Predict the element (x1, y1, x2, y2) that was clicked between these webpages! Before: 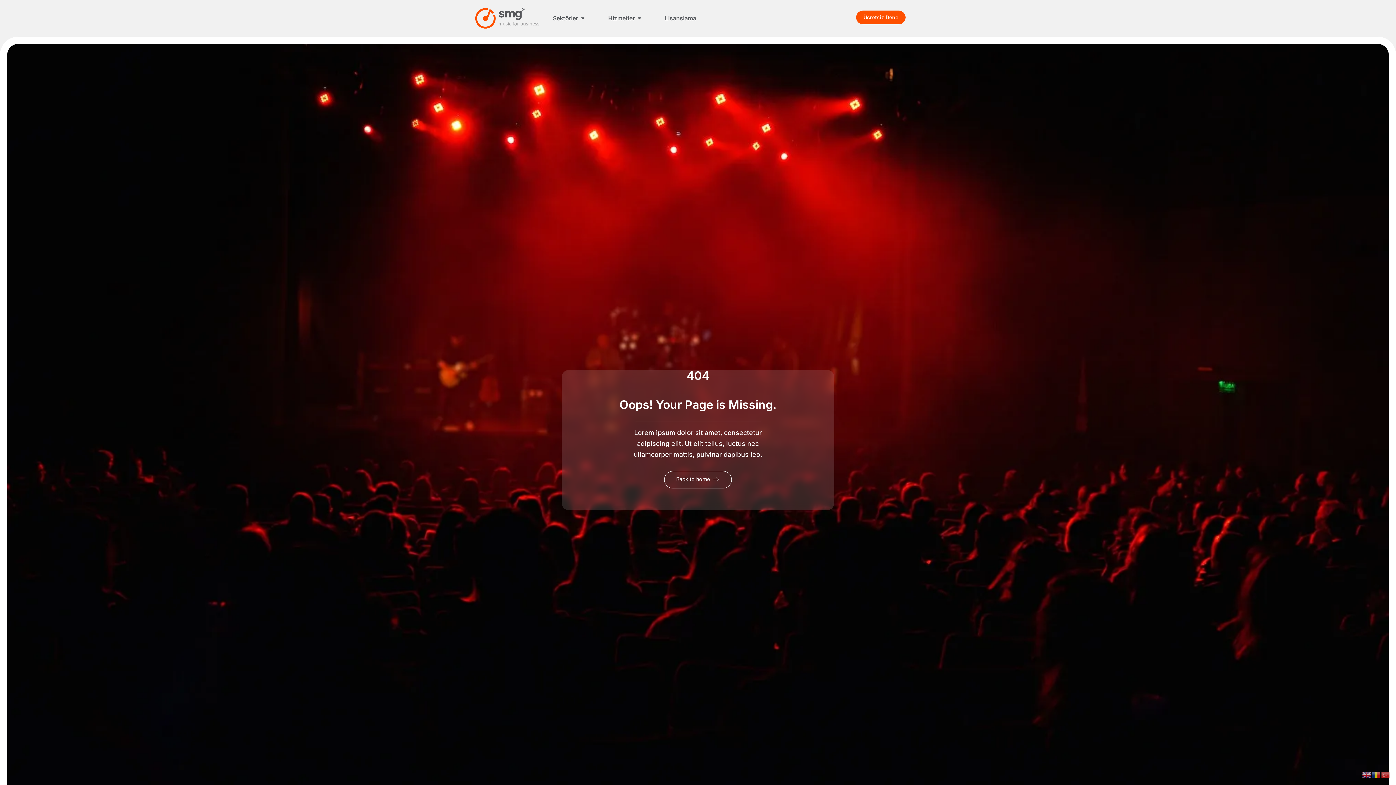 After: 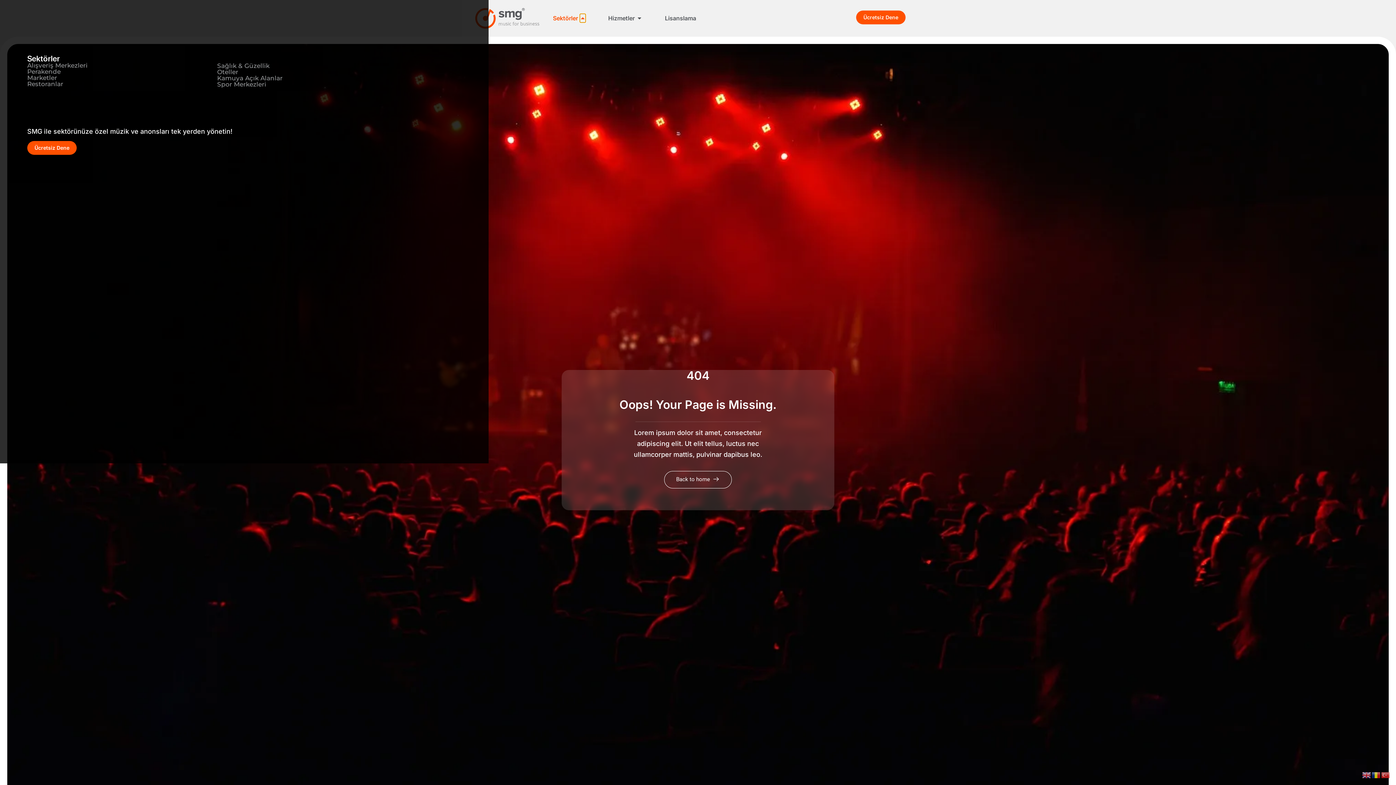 Action: bbox: (580, 13, 585, 22) label: Open Sektörler